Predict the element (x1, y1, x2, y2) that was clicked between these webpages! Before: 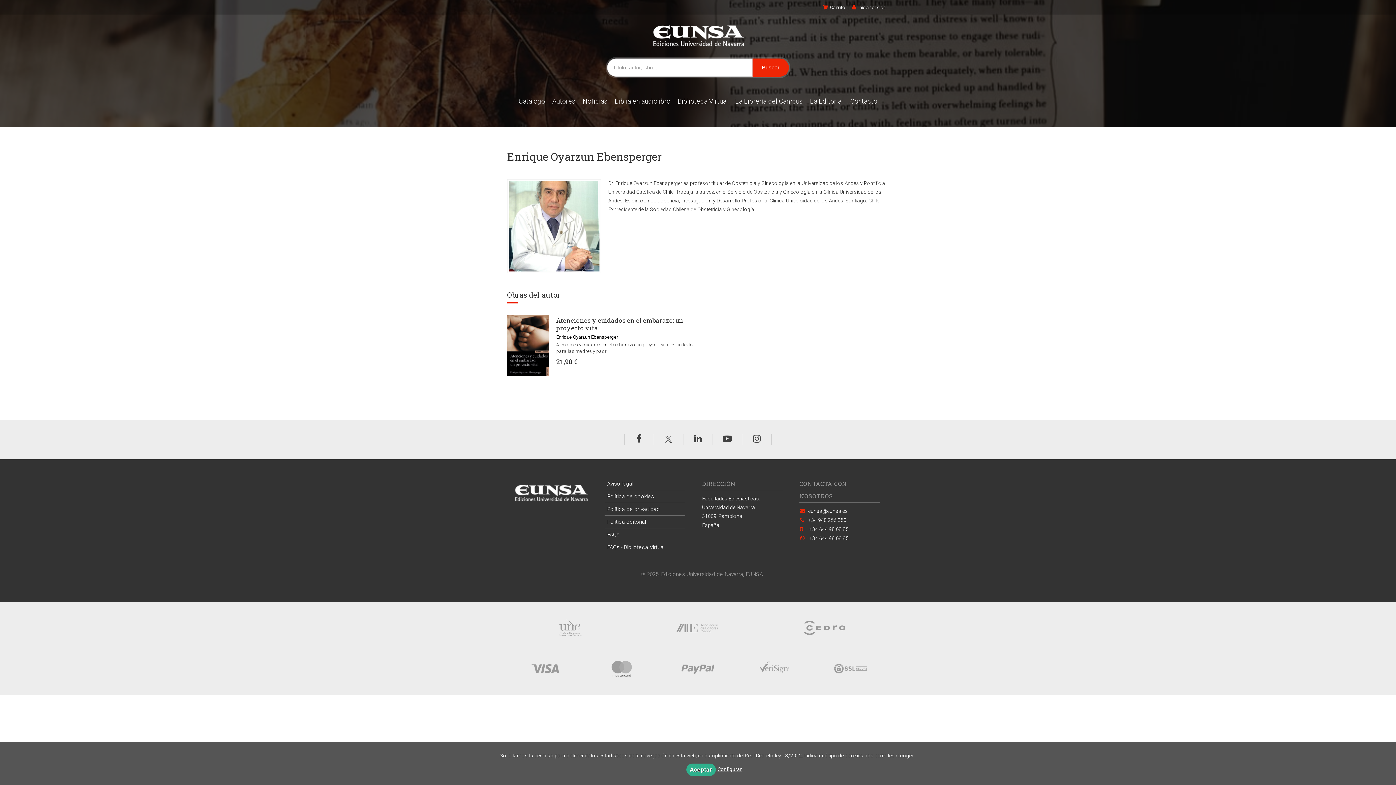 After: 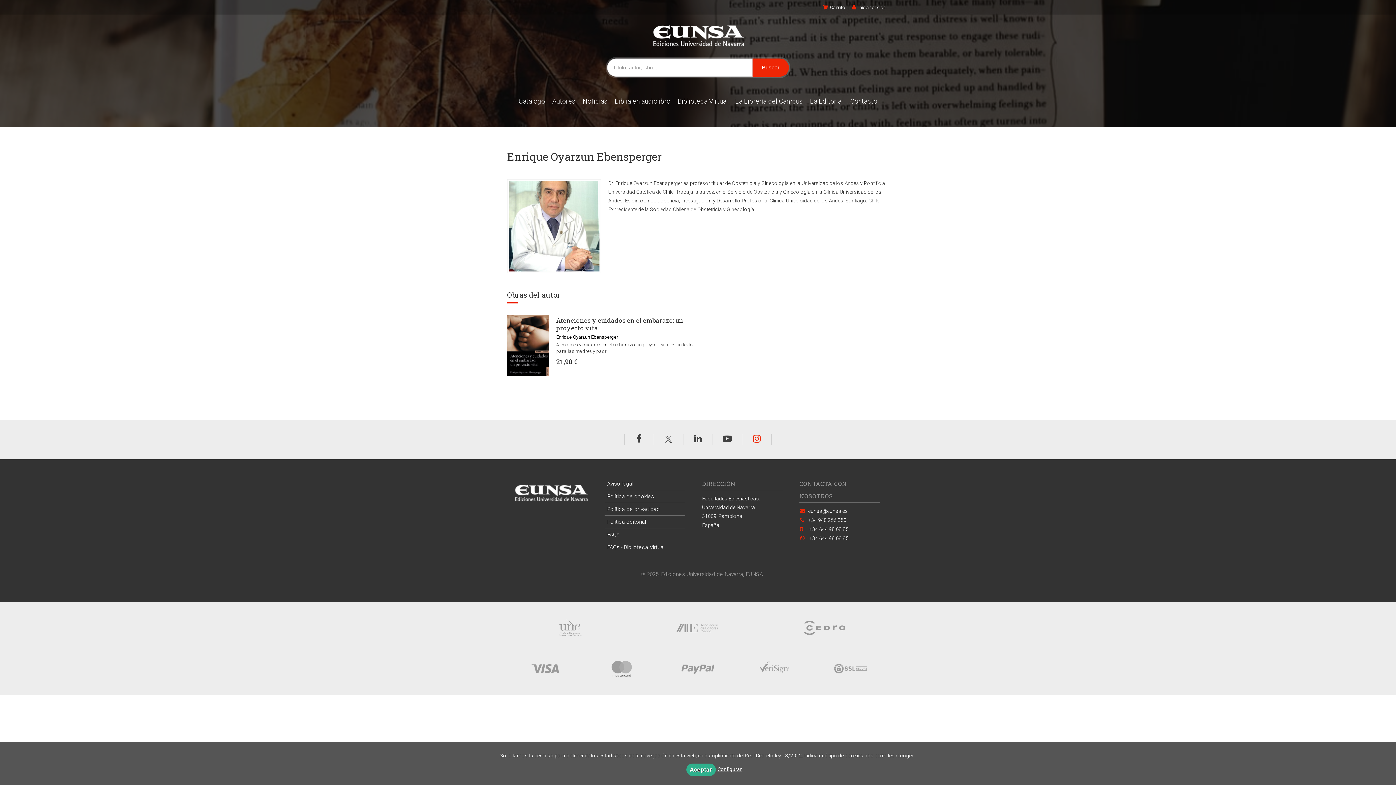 Action: bbox: (753, 437, 760, 443)